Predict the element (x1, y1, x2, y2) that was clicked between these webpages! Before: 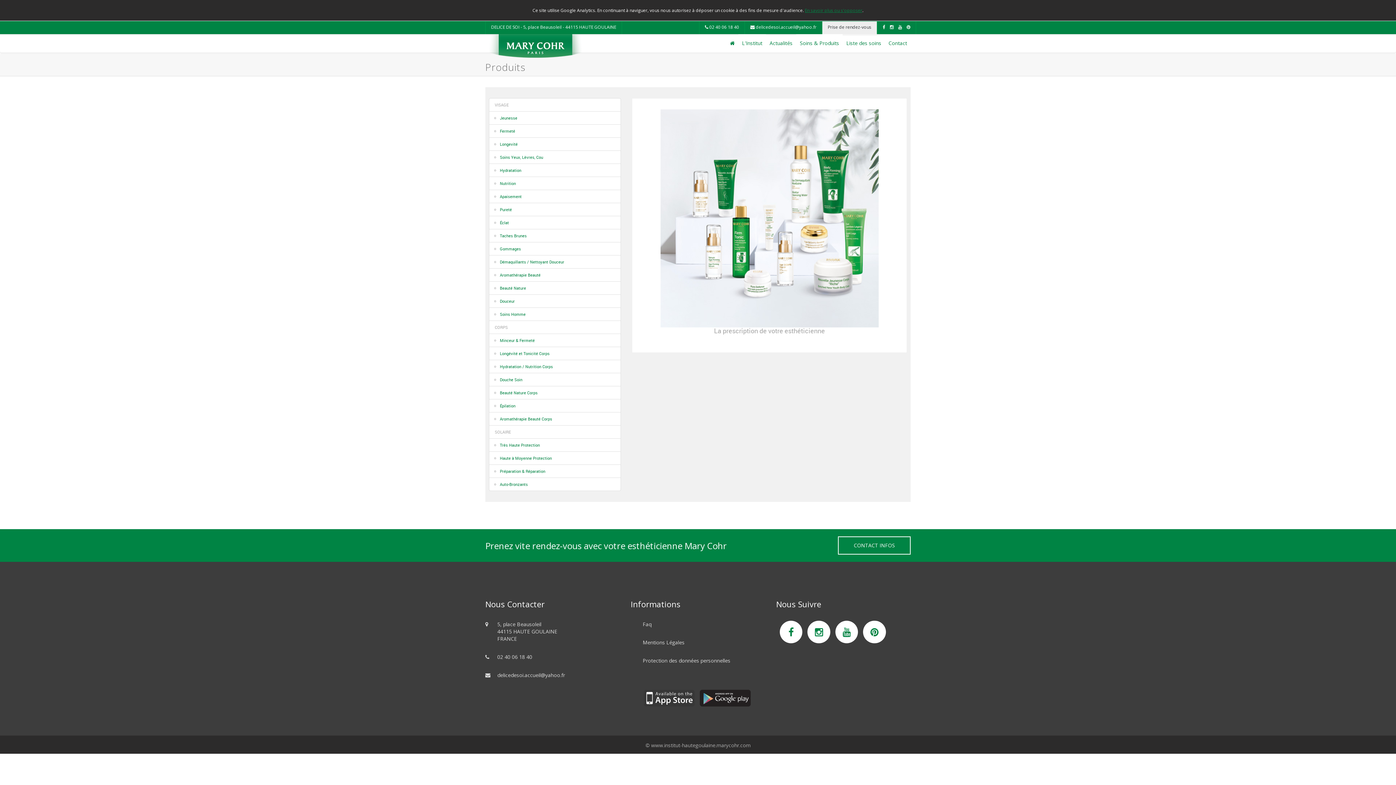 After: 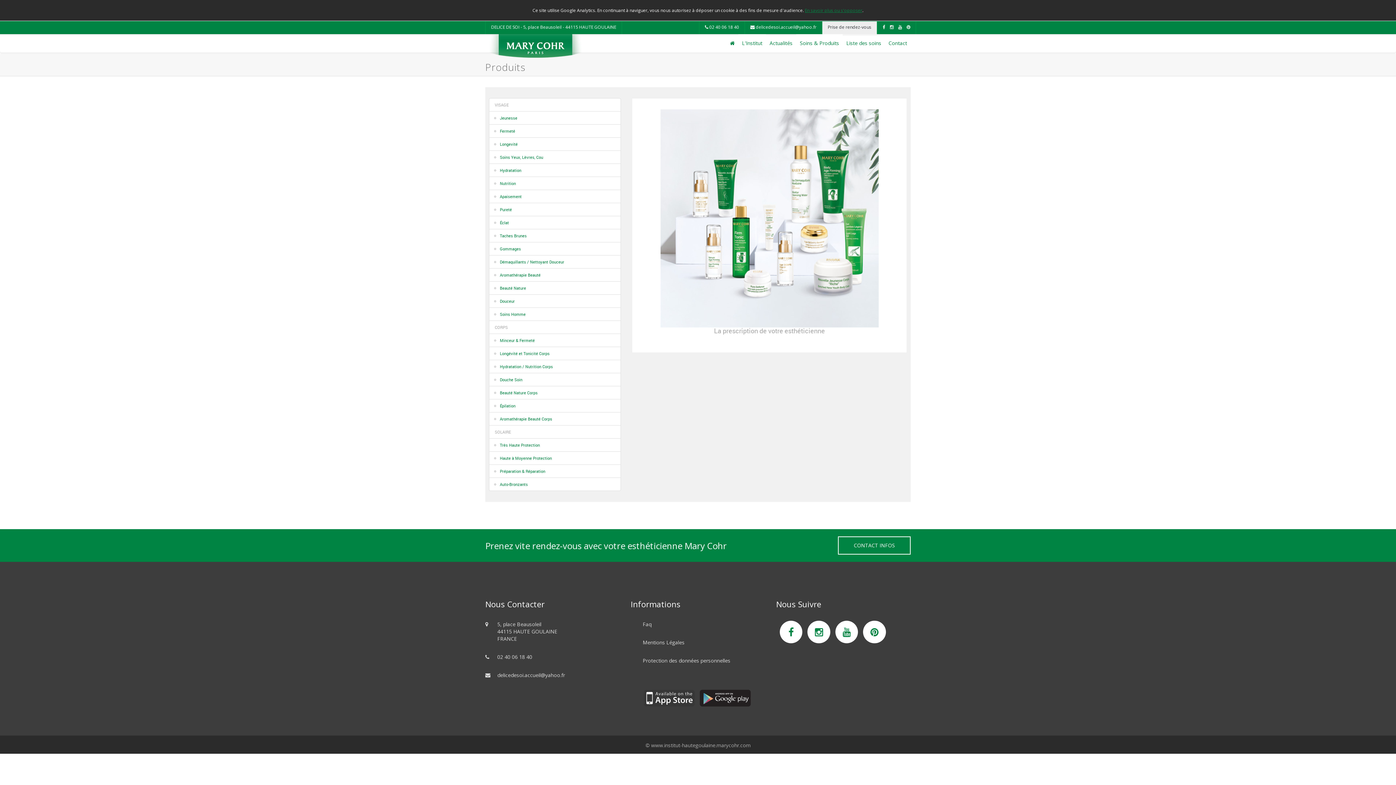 Action: bbox: (888, 21, 895, 34)